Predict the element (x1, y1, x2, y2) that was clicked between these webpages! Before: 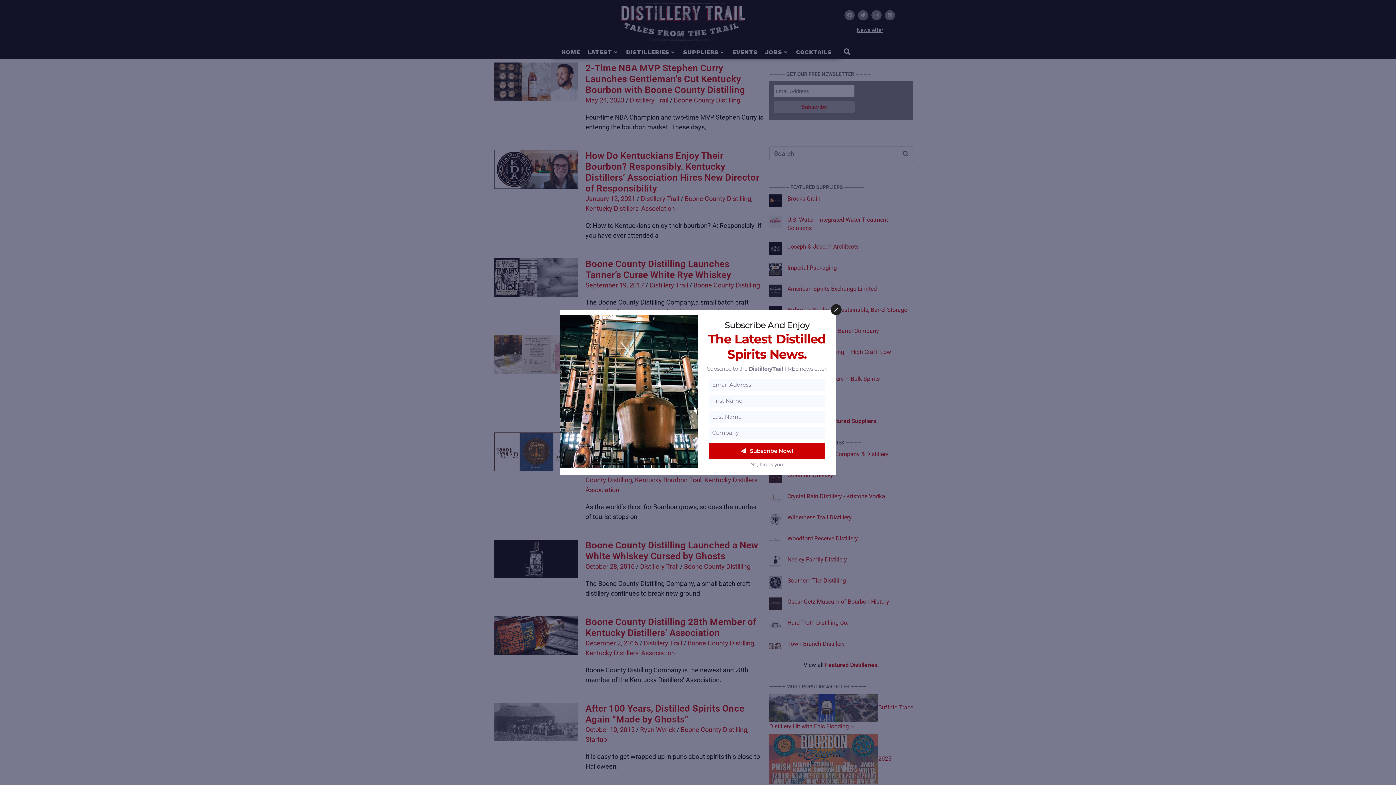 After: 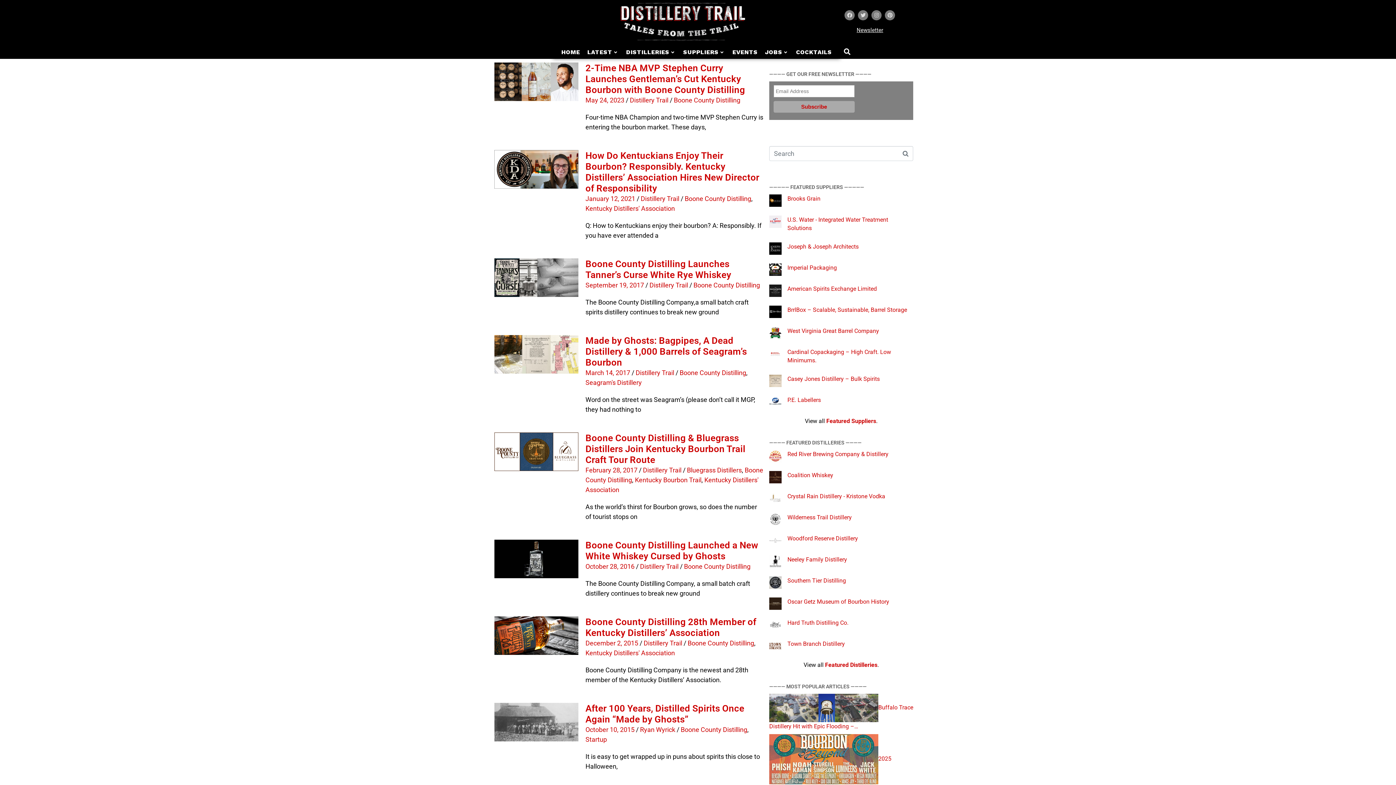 Action: label: No, thank you. bbox: (750, 461, 784, 468)